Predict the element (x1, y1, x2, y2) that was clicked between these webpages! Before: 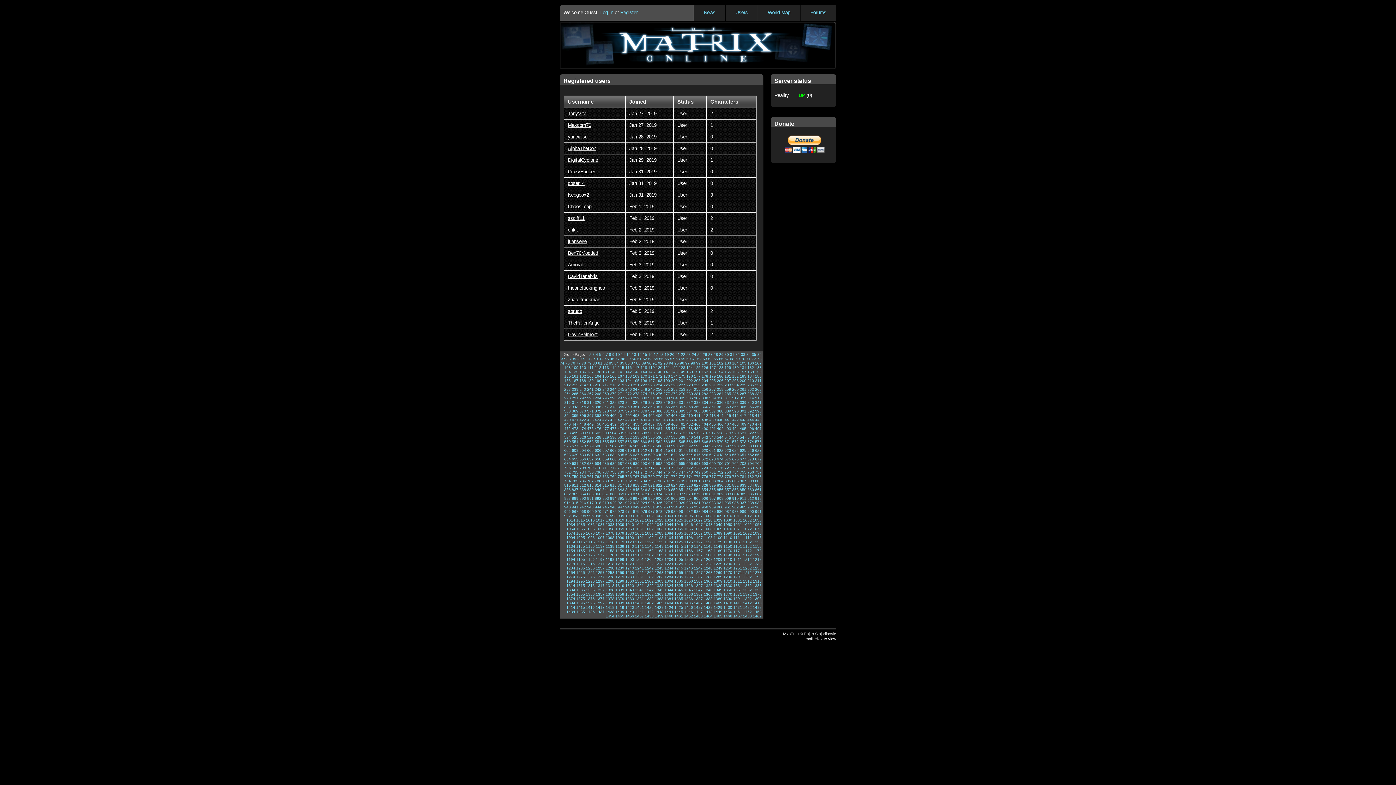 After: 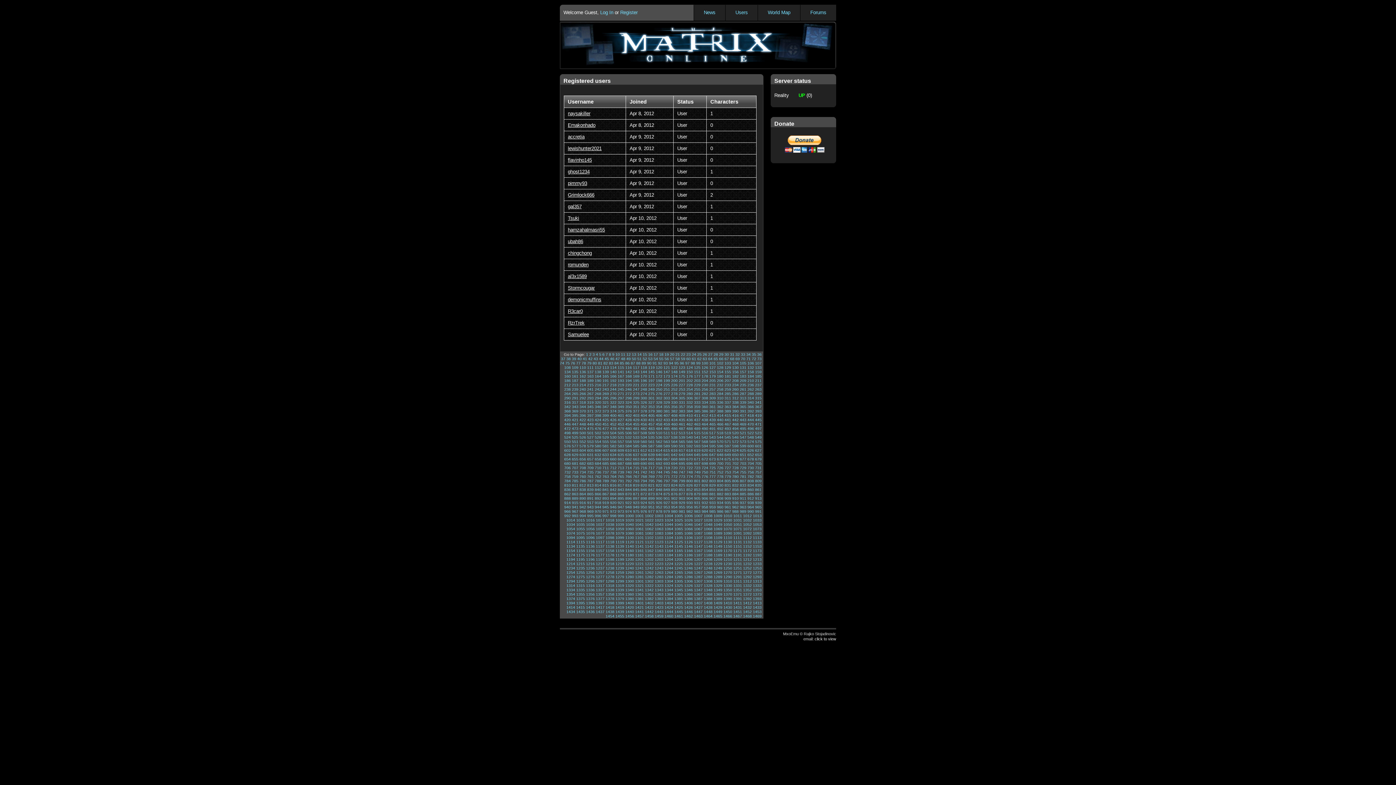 Action: bbox: (732, 391, 738, 395) label: 286